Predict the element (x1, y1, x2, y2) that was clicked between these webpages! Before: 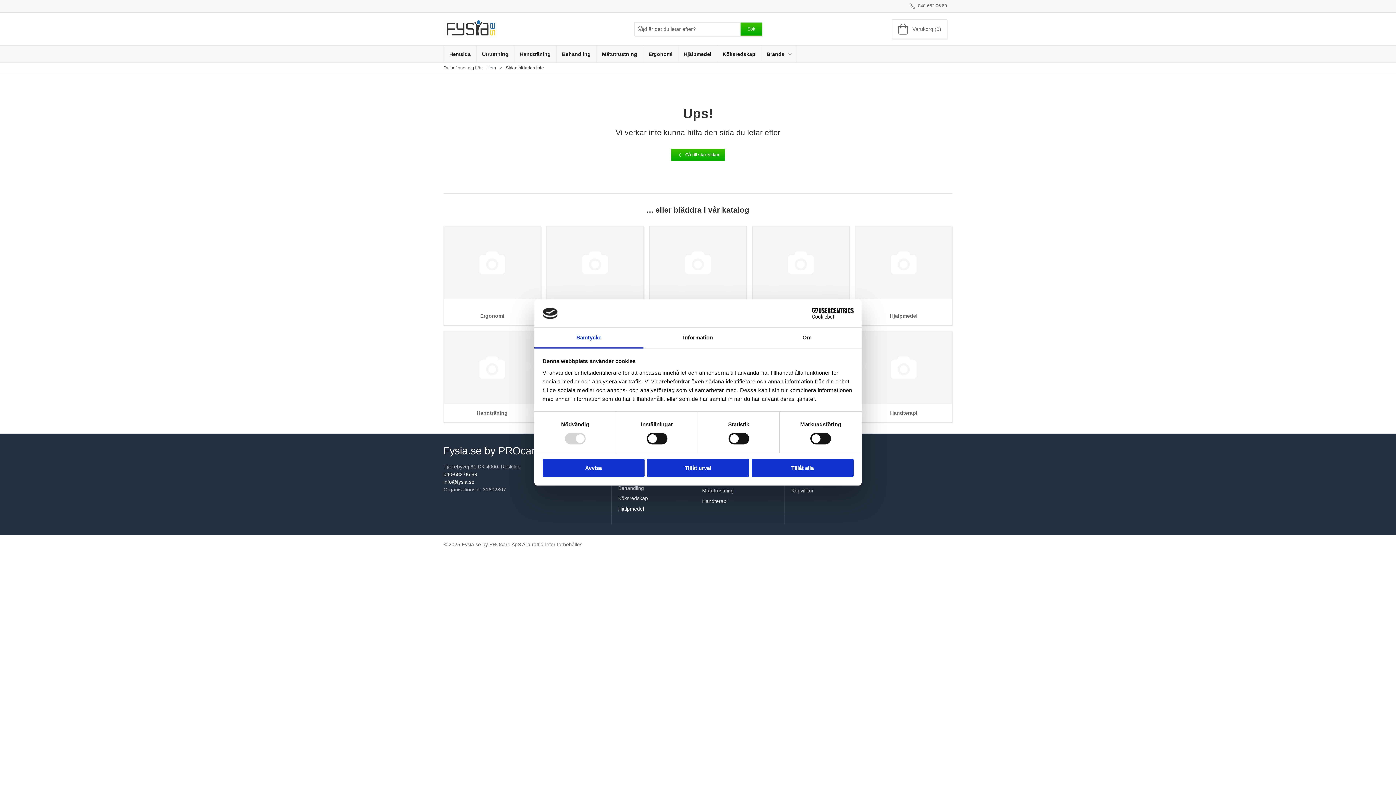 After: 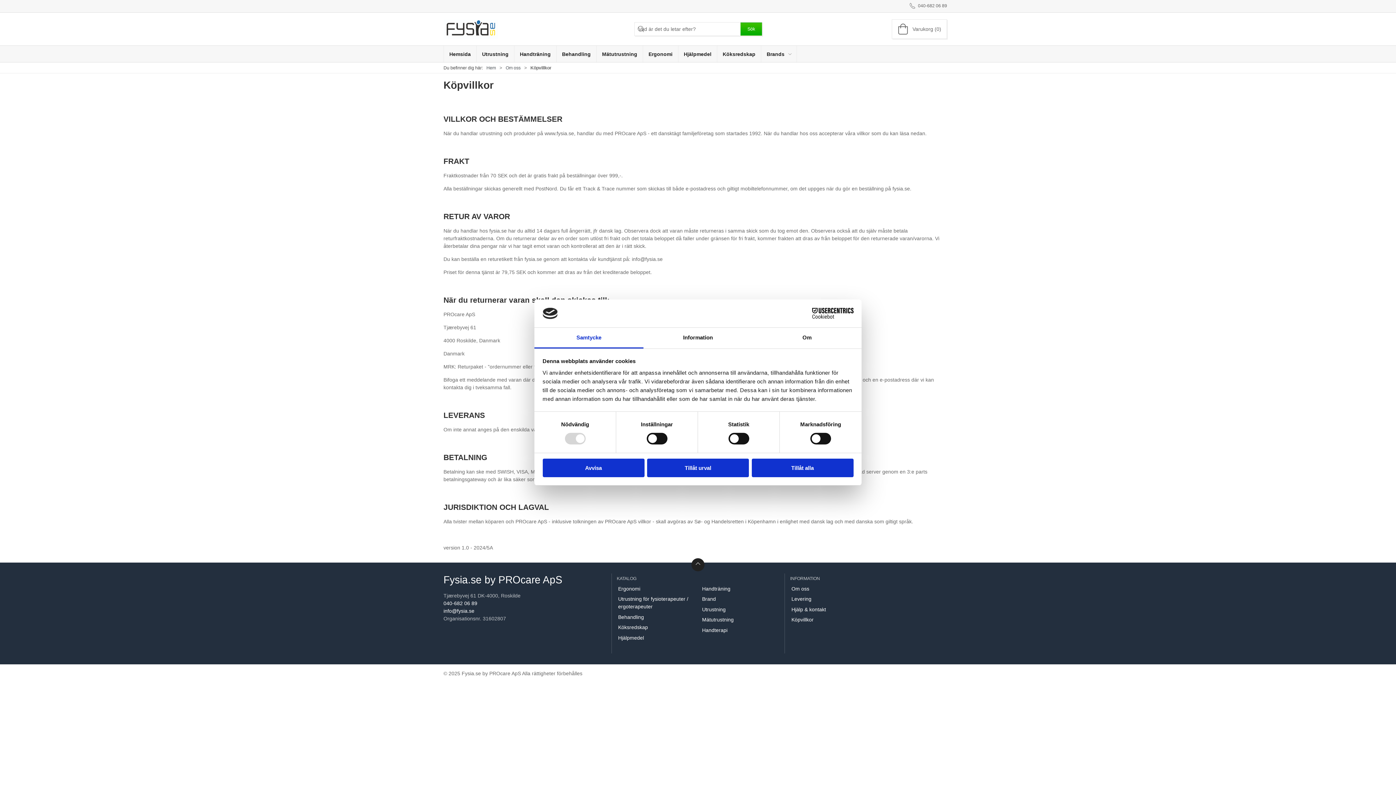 Action: label: Köpvillkor bbox: (790, 486, 827, 496)